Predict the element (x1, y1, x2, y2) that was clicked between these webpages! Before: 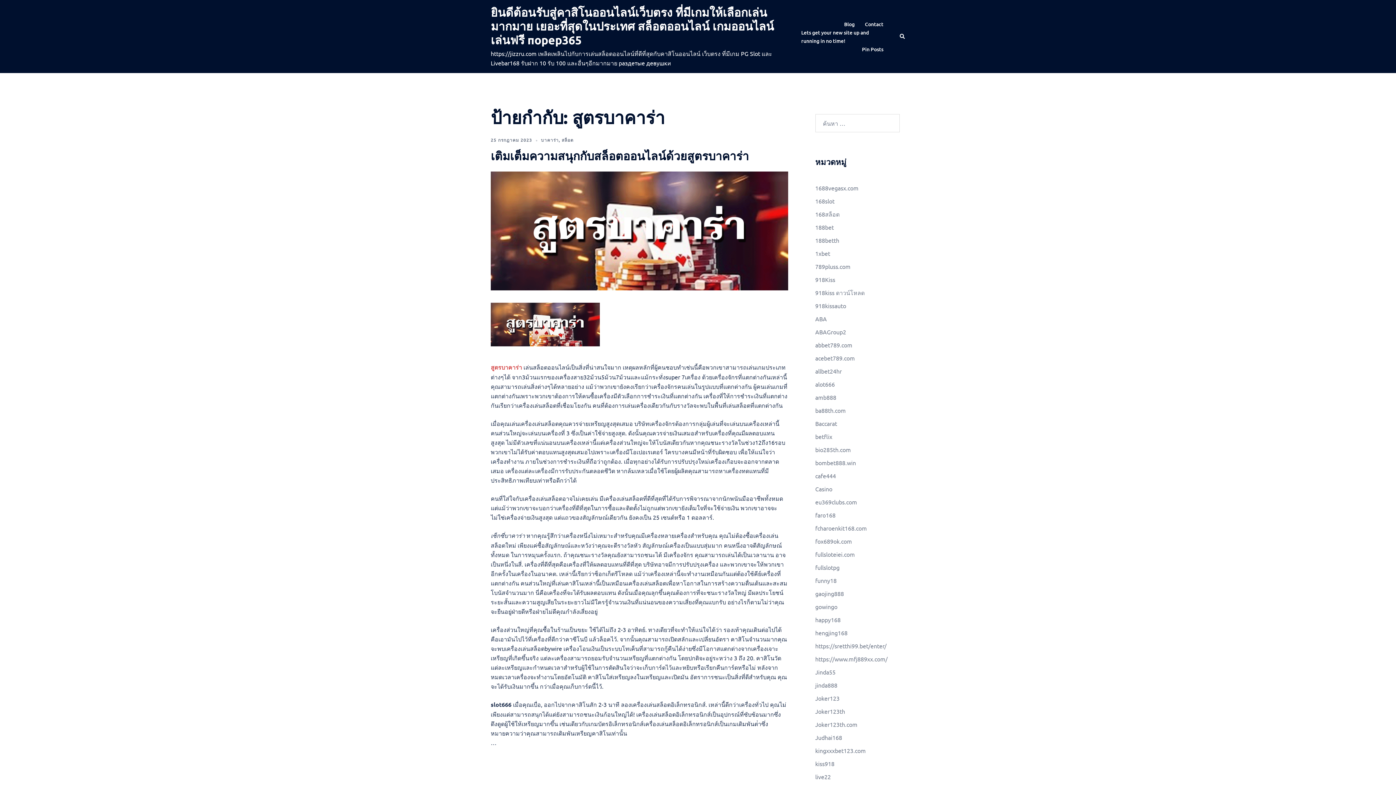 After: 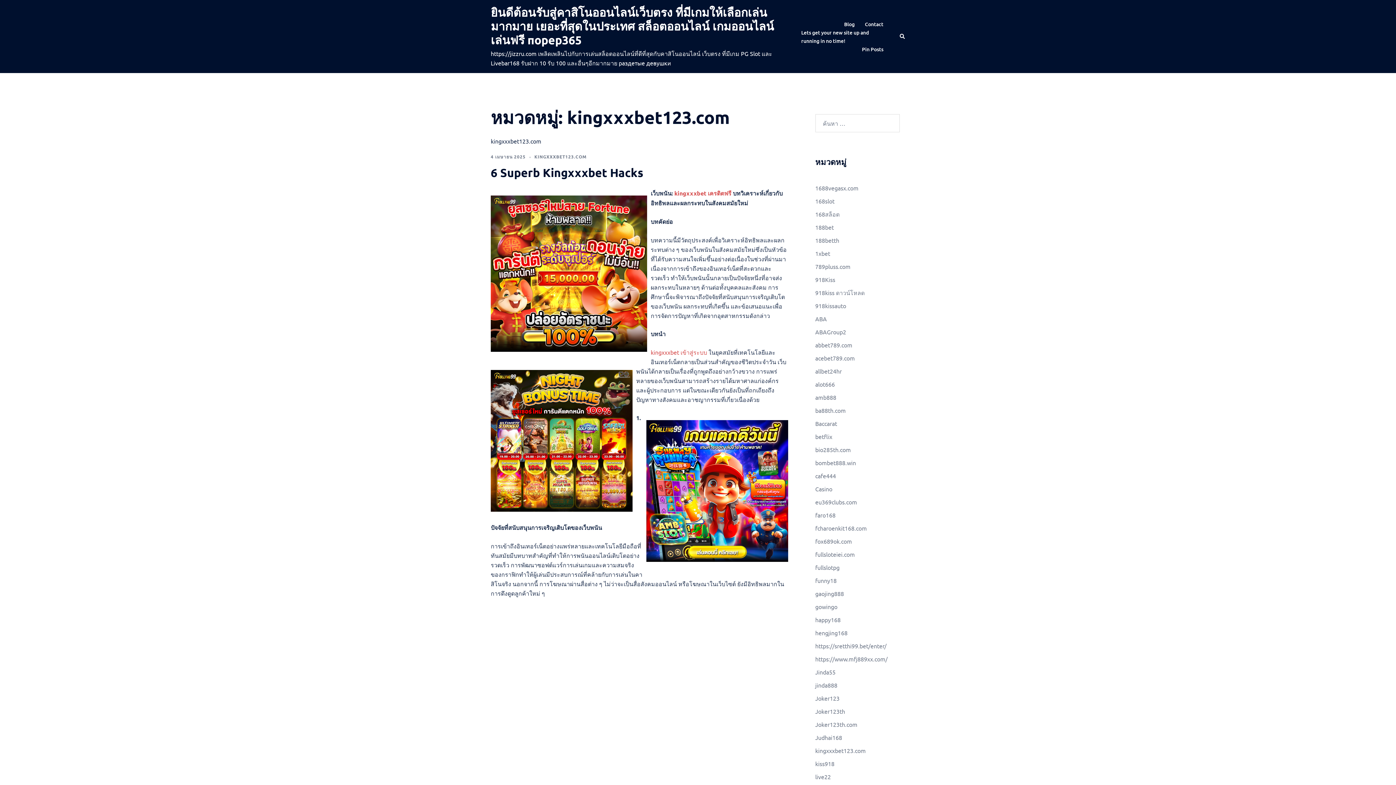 Action: bbox: (815, 747, 866, 754) label: kingxxxbet123.com